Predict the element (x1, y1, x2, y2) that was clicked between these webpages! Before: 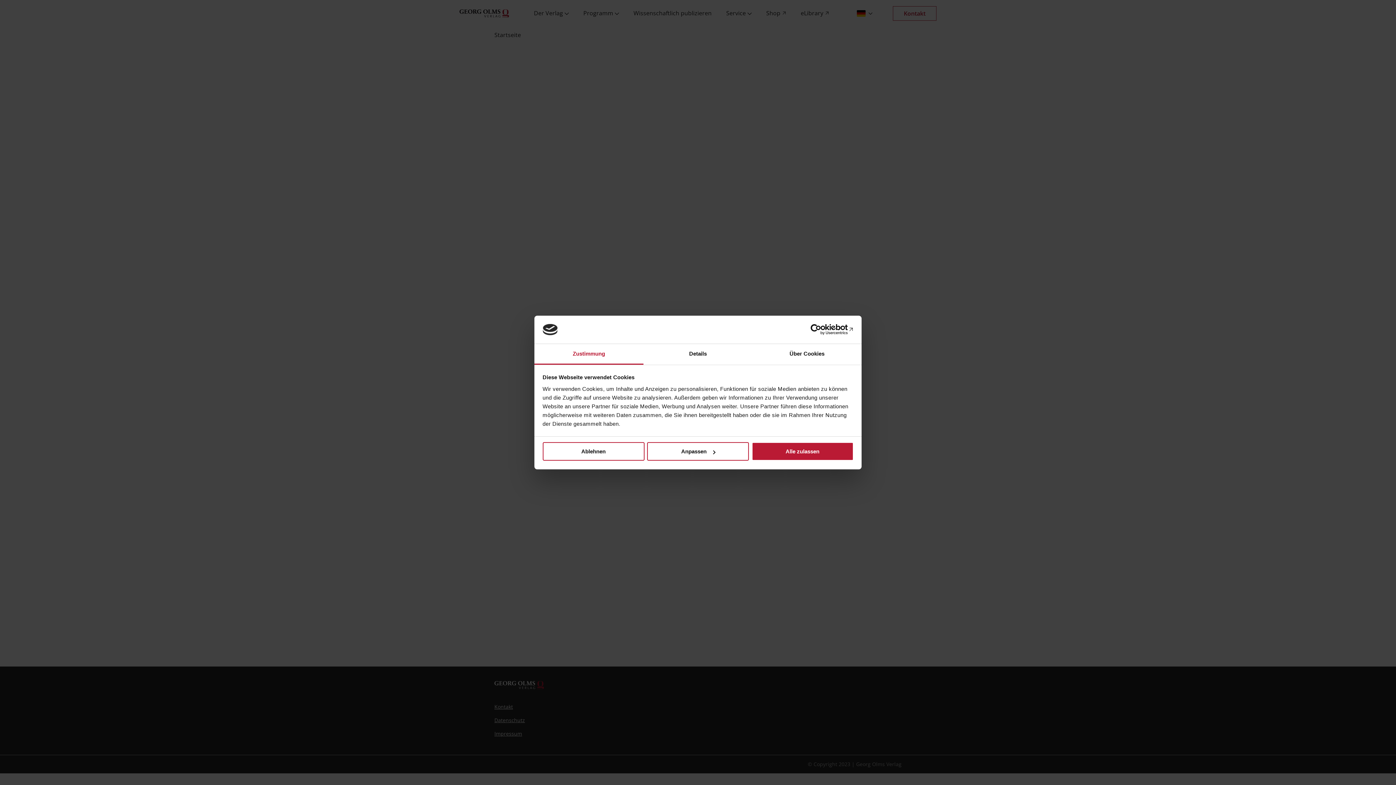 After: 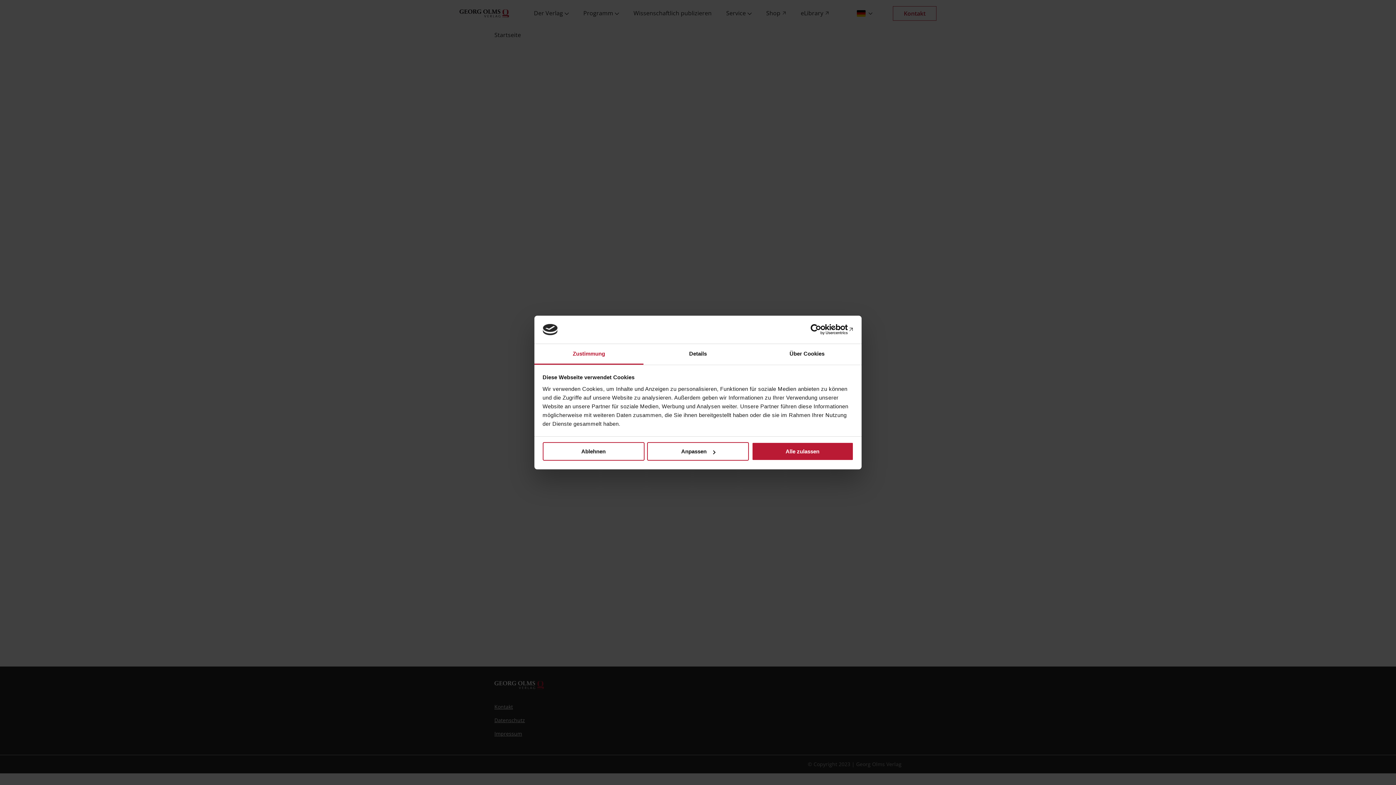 Action: bbox: (534, 344, 643, 364) label: Zustimmung